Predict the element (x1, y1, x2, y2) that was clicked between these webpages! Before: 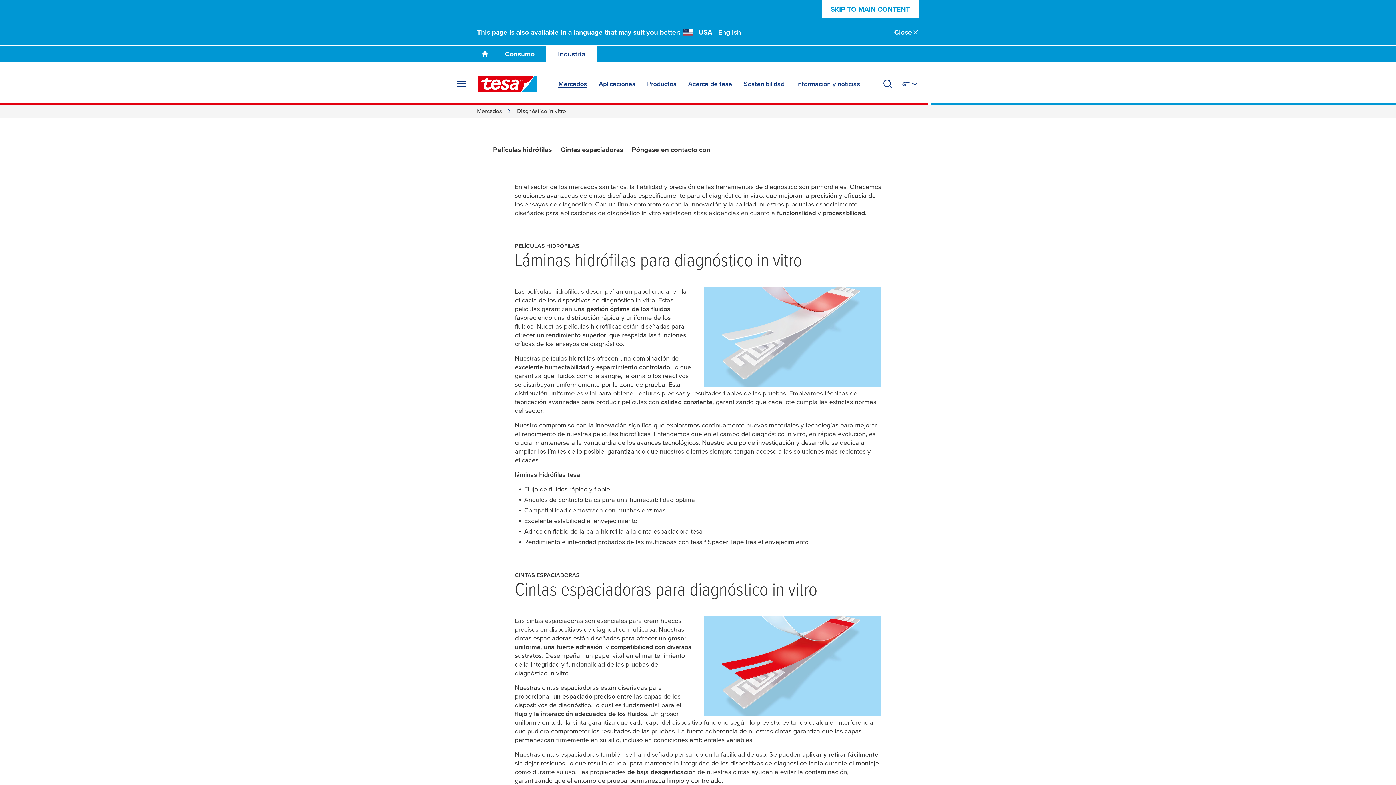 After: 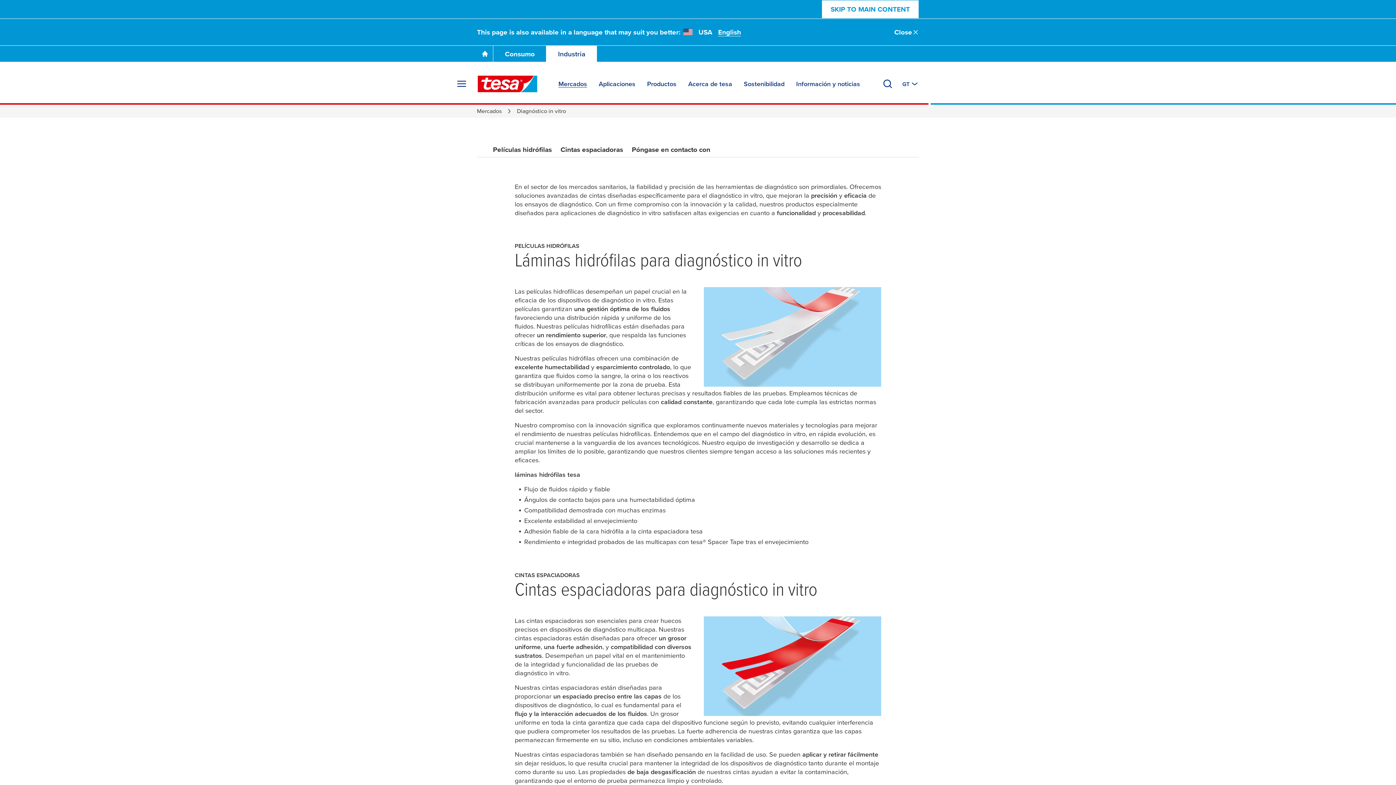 Action: bbox: (514, 242, 881, 249) label: PELÍCULAS HIDRÓFILAS